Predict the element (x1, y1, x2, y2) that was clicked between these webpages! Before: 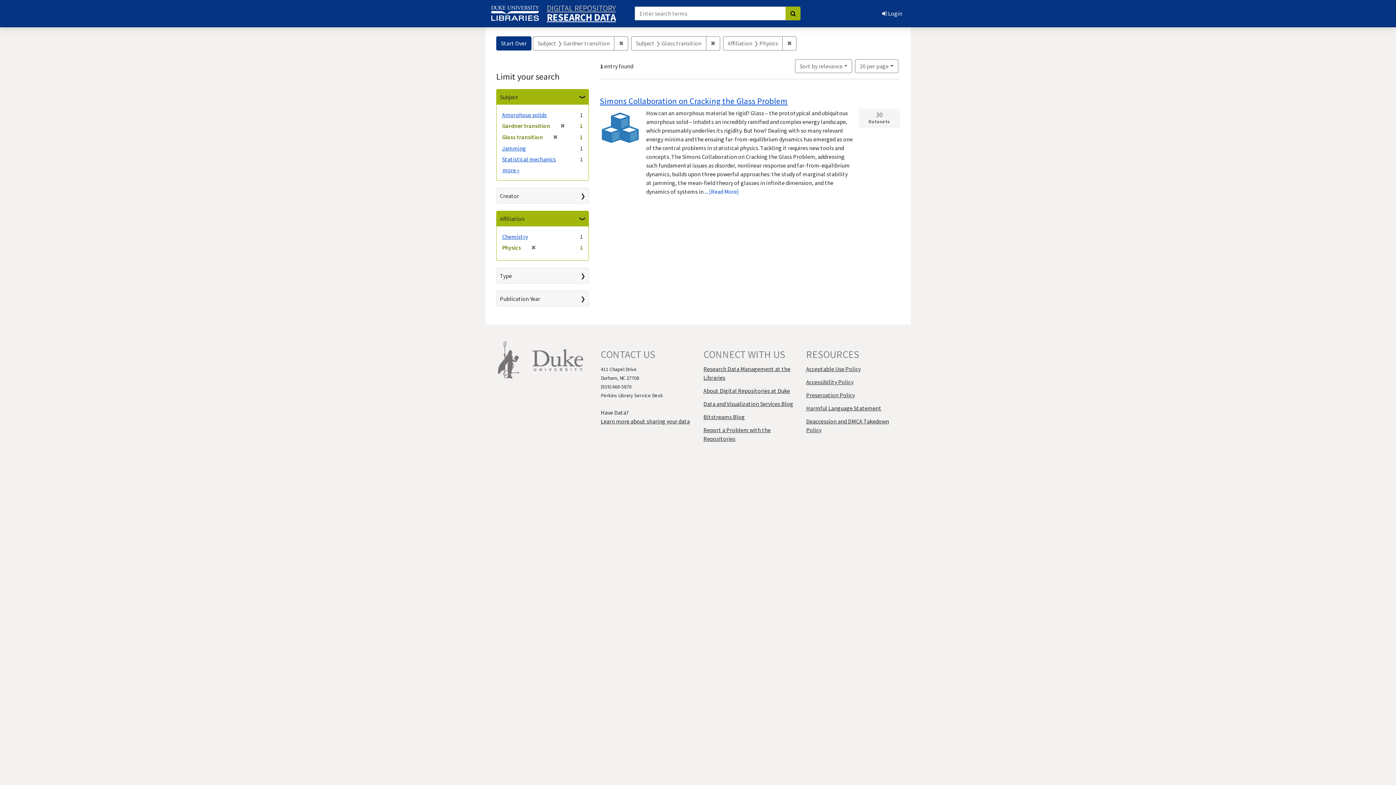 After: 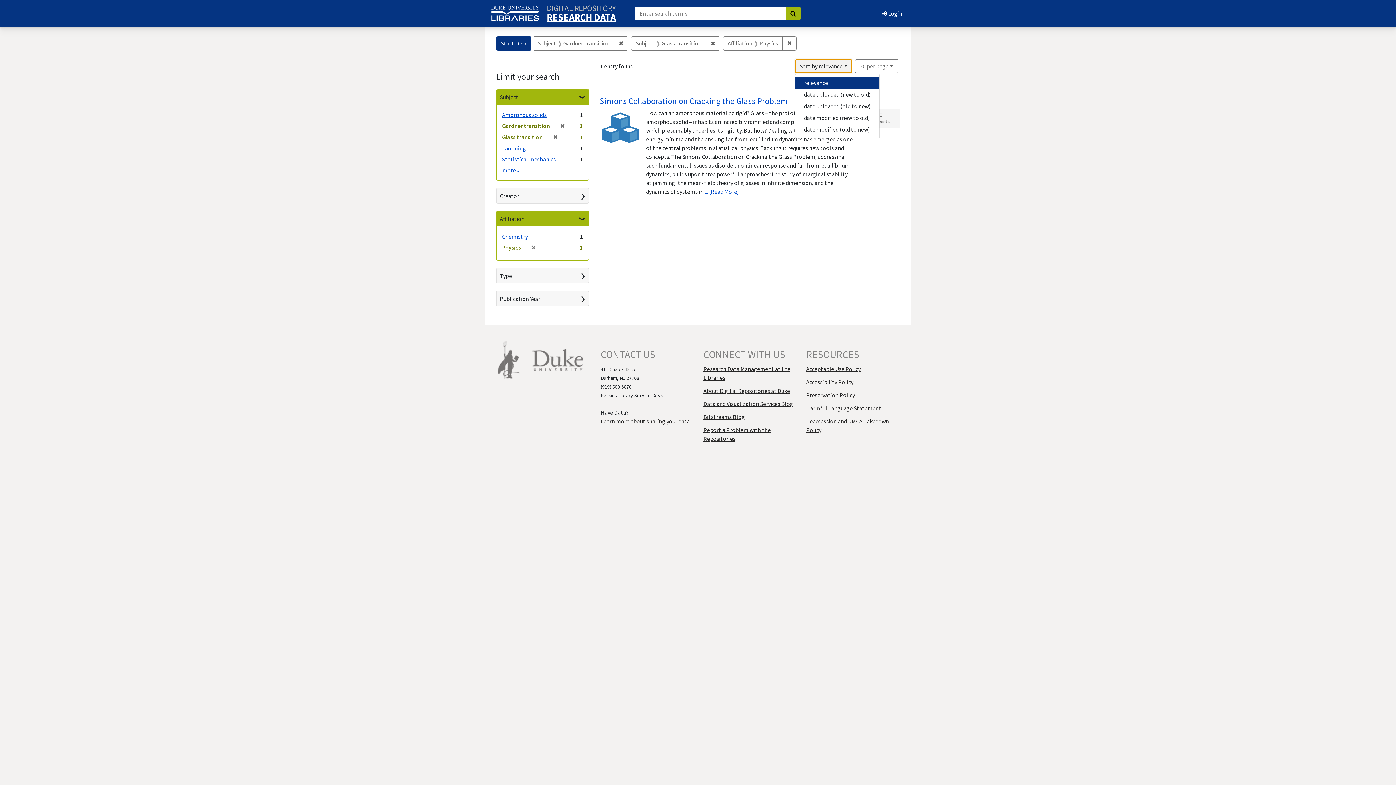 Action: bbox: (795, 59, 852, 73) label: Sort by relevance